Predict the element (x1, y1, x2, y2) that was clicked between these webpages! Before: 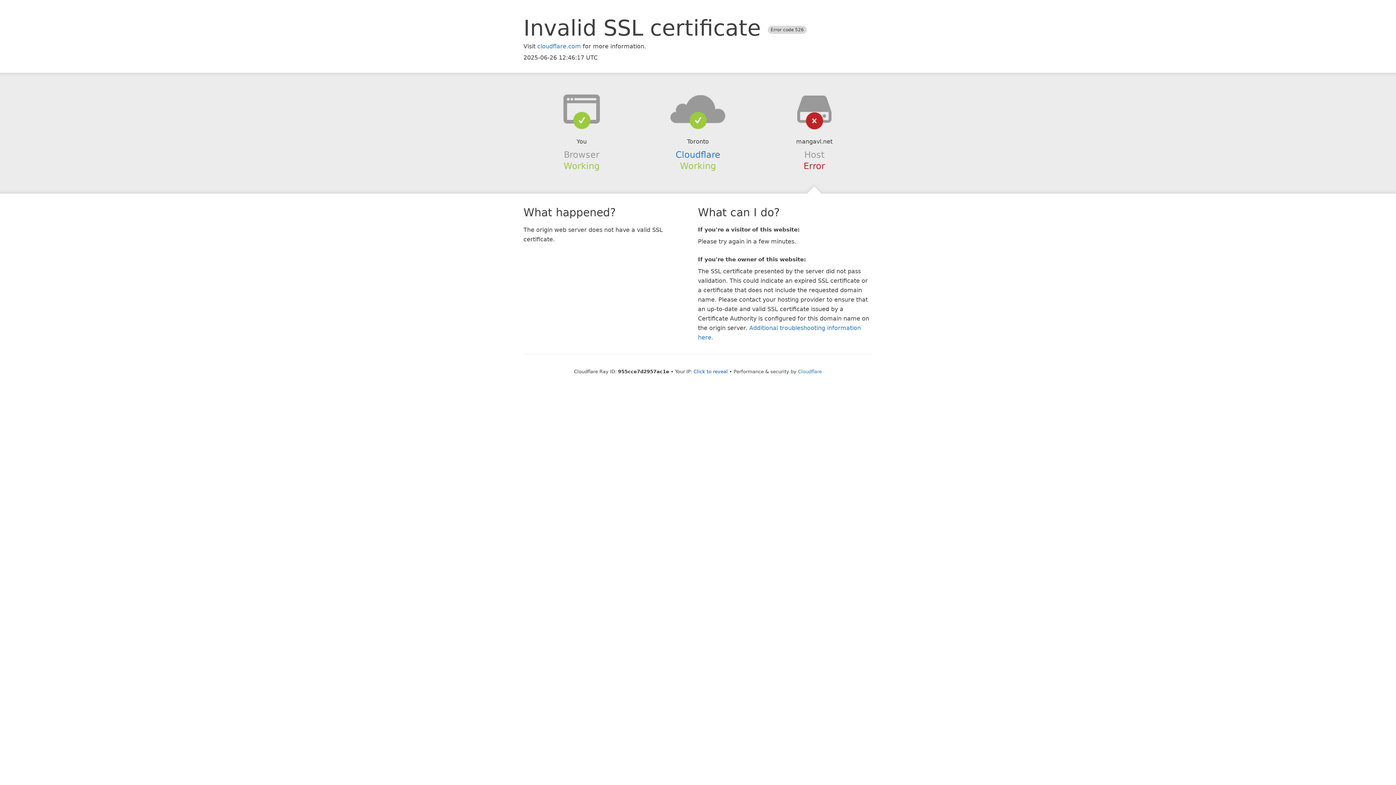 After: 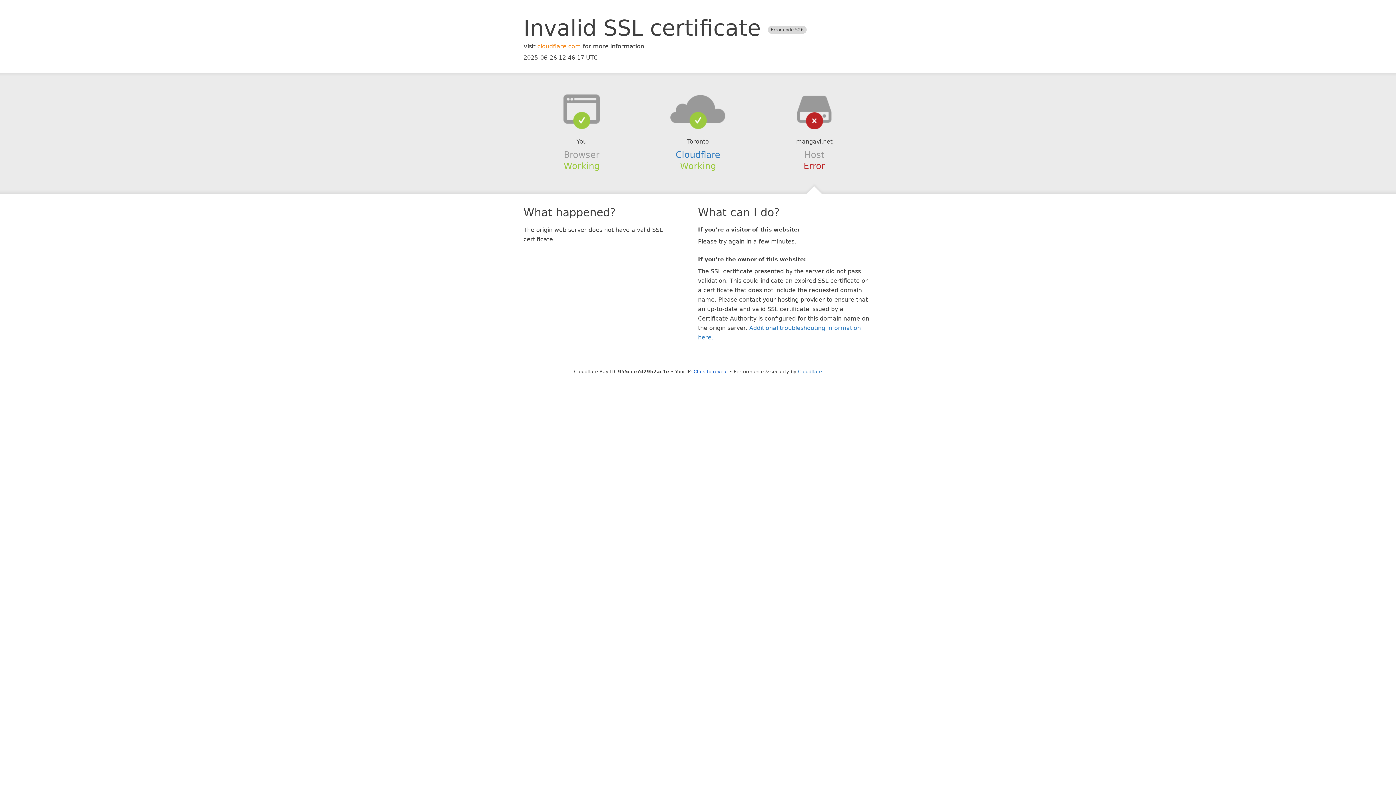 Action: label: cloudflare.com bbox: (537, 42, 581, 49)